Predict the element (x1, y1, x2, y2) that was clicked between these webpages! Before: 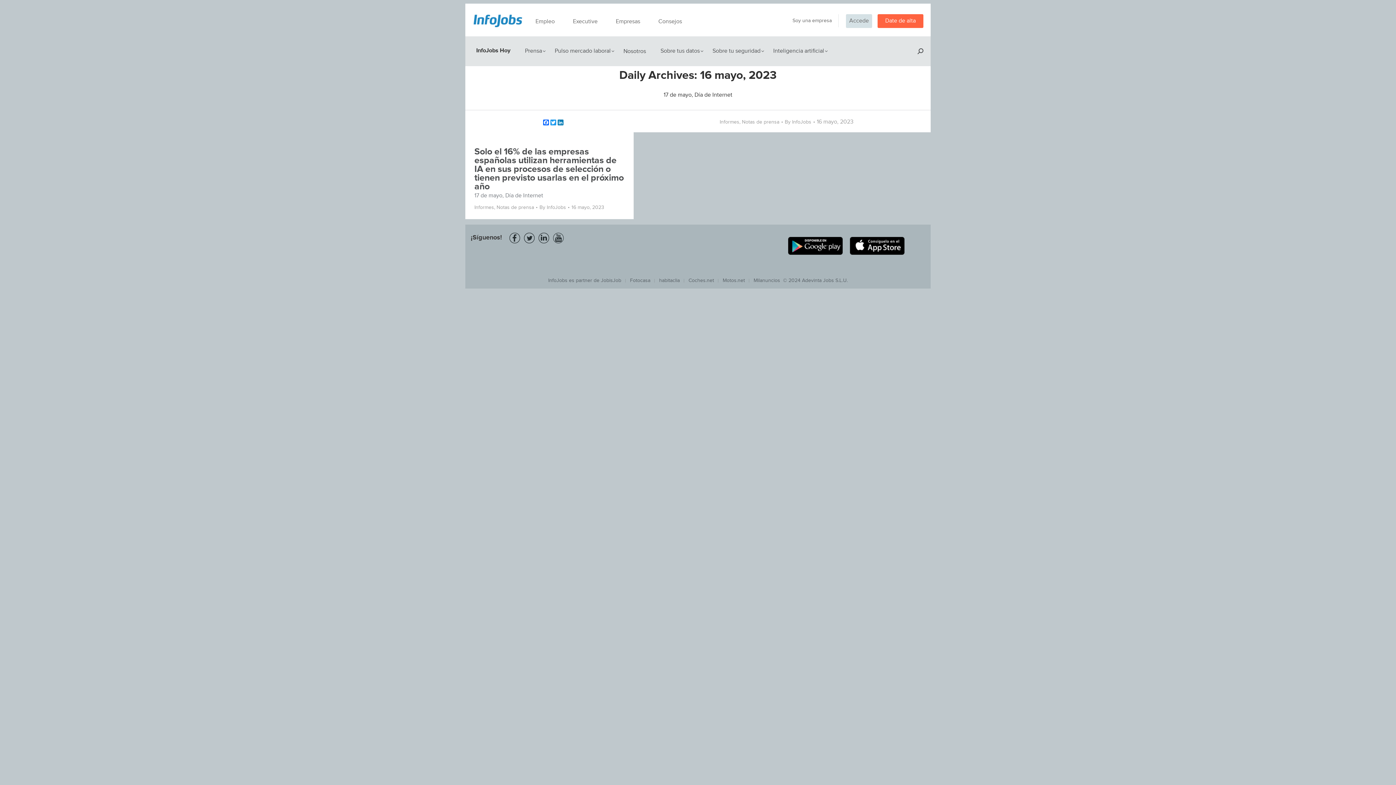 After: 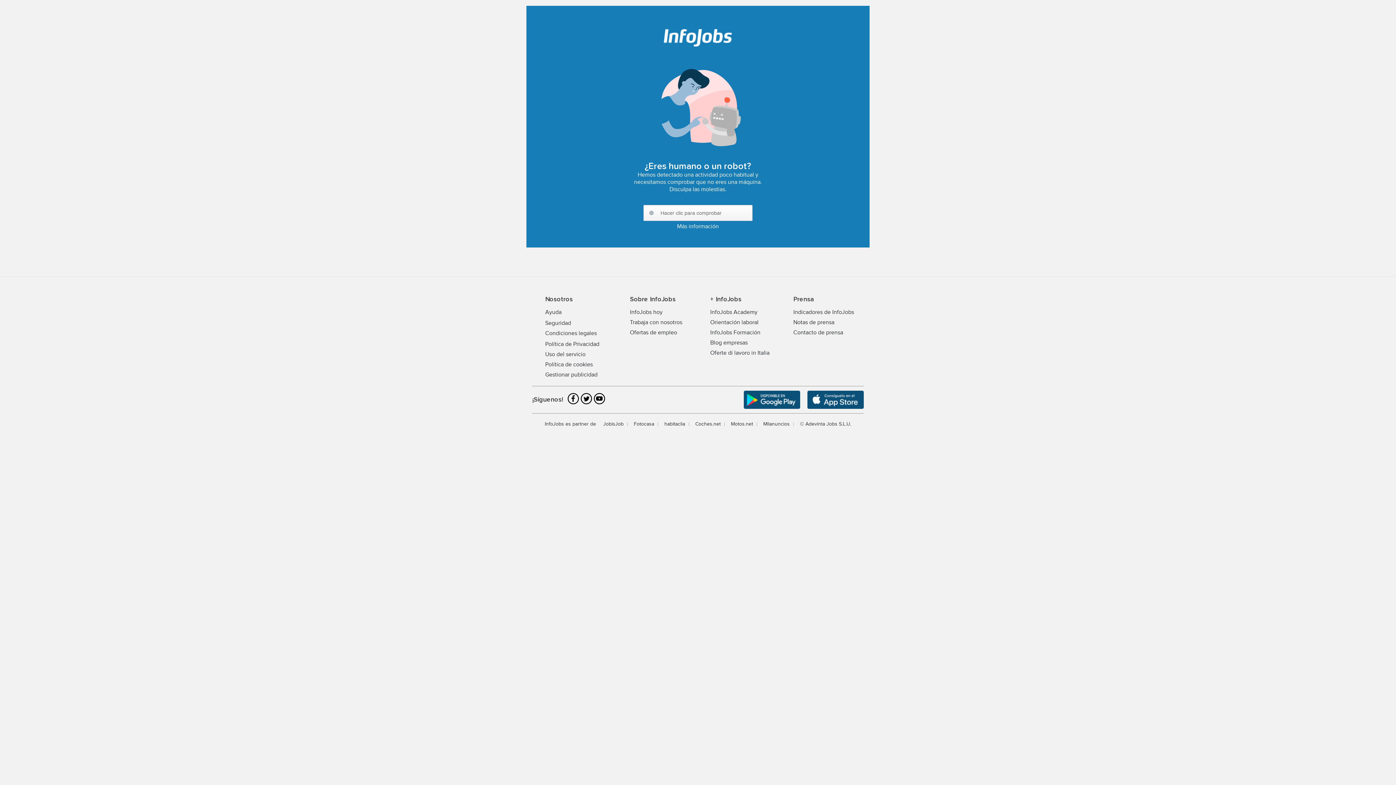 Action: bbox: (567, 7, 603, 36) label: Executive